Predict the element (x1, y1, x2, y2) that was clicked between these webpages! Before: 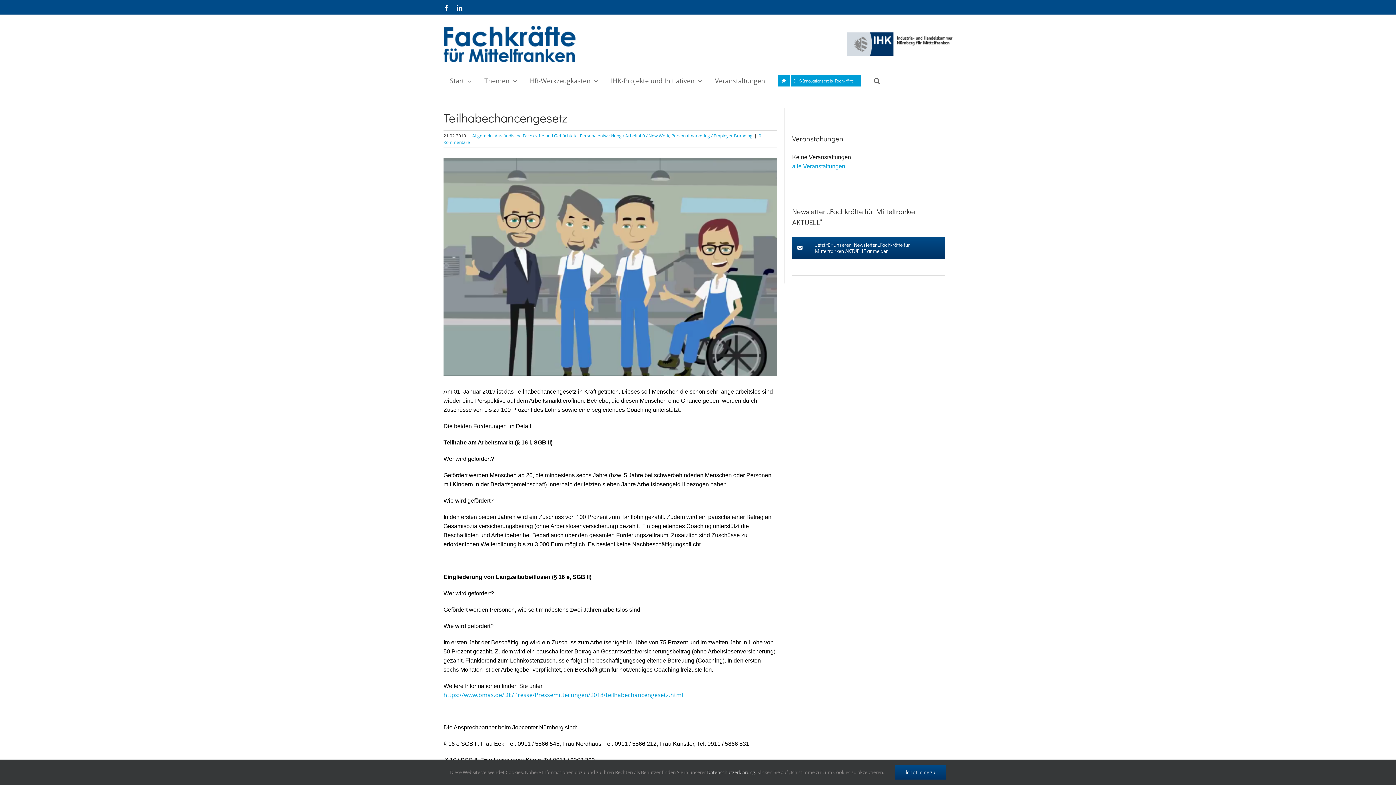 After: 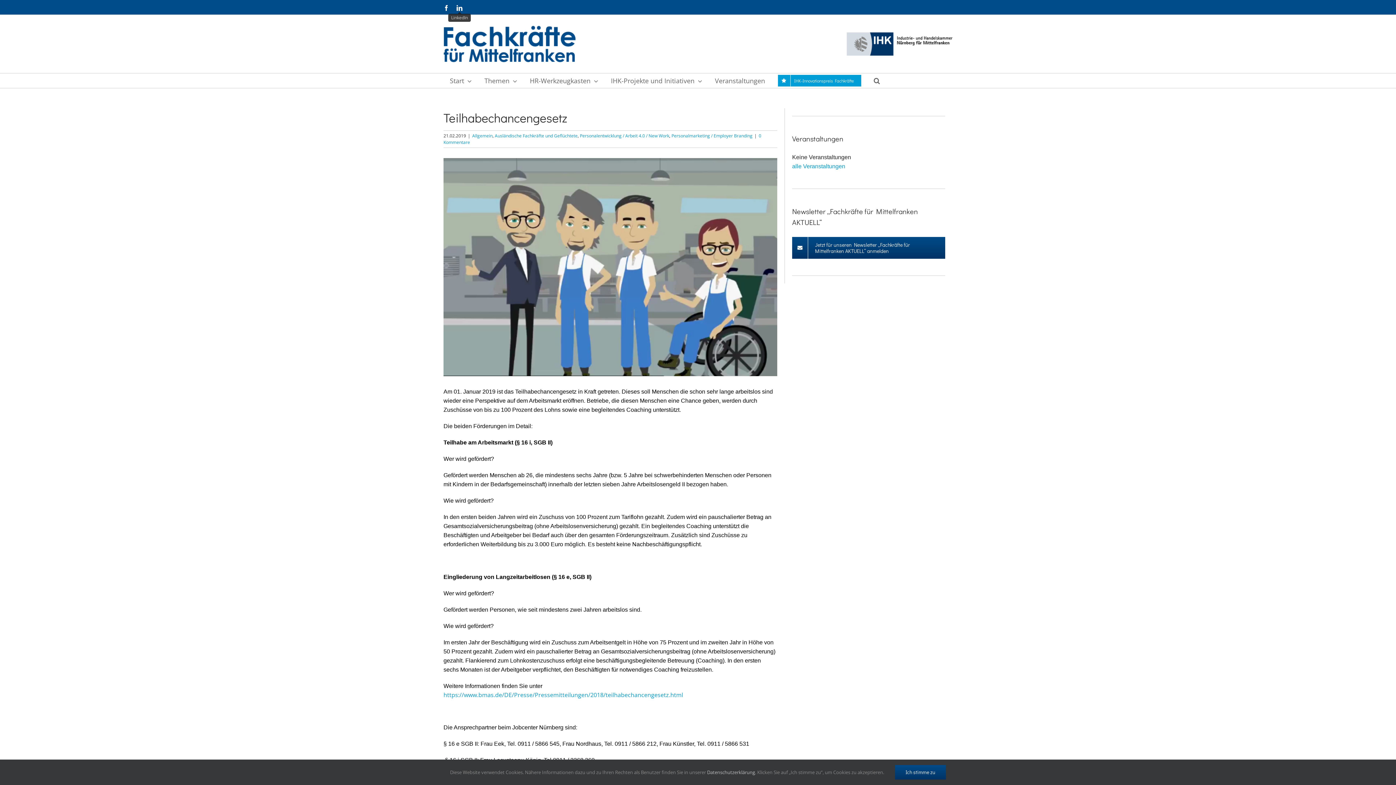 Action: label: LinkedIn bbox: (456, 5, 462, 10)